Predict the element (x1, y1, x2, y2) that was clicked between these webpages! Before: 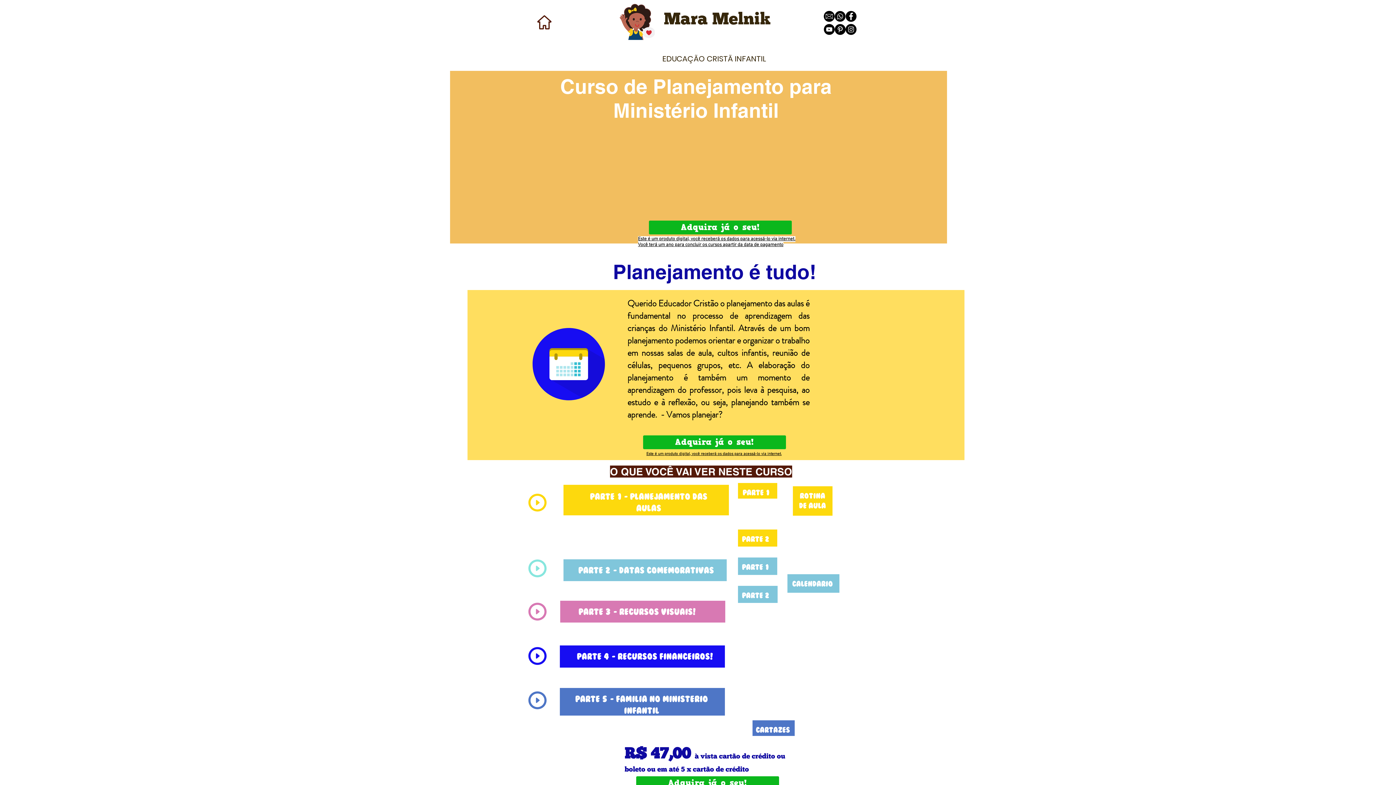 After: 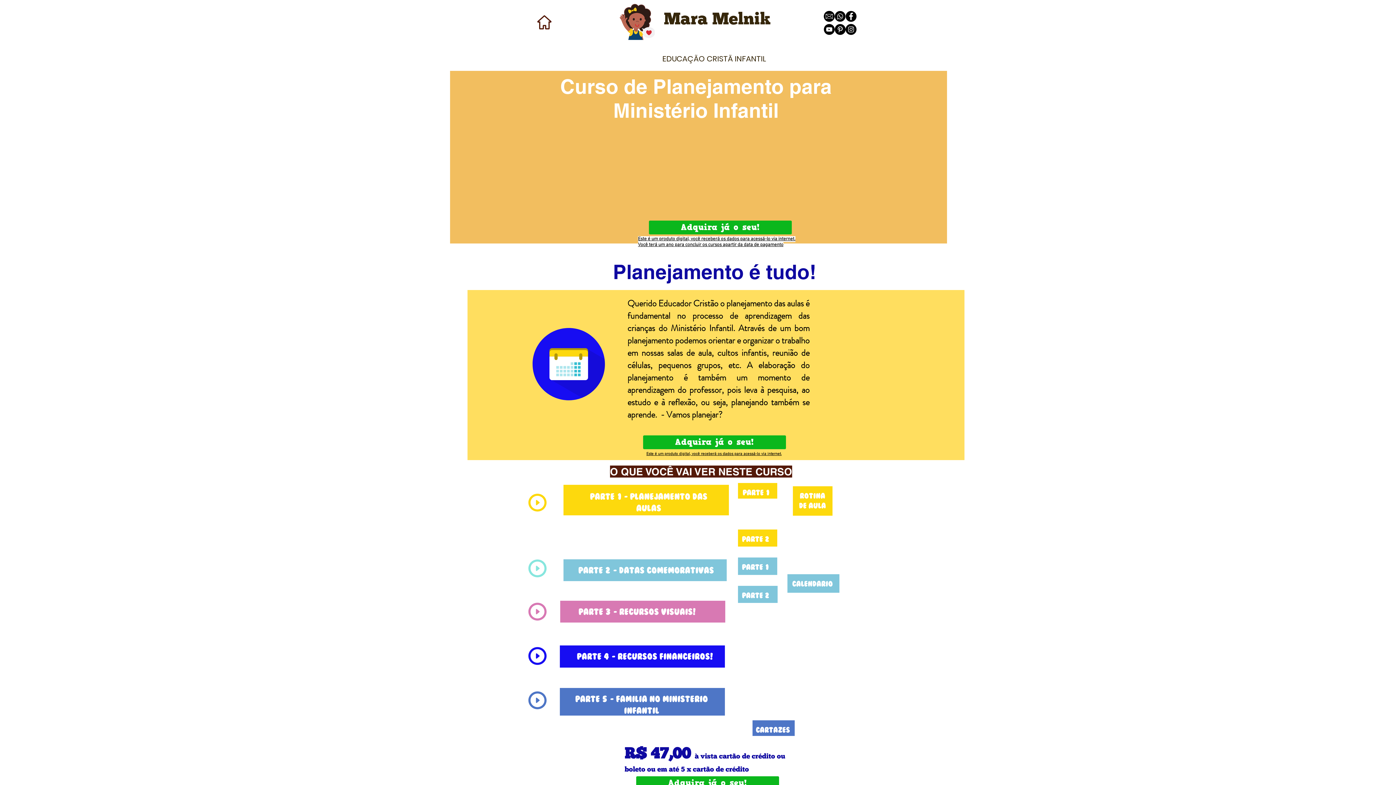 Action: bbox: (845, 10, 856, 21) label: Facebook - Black Circle